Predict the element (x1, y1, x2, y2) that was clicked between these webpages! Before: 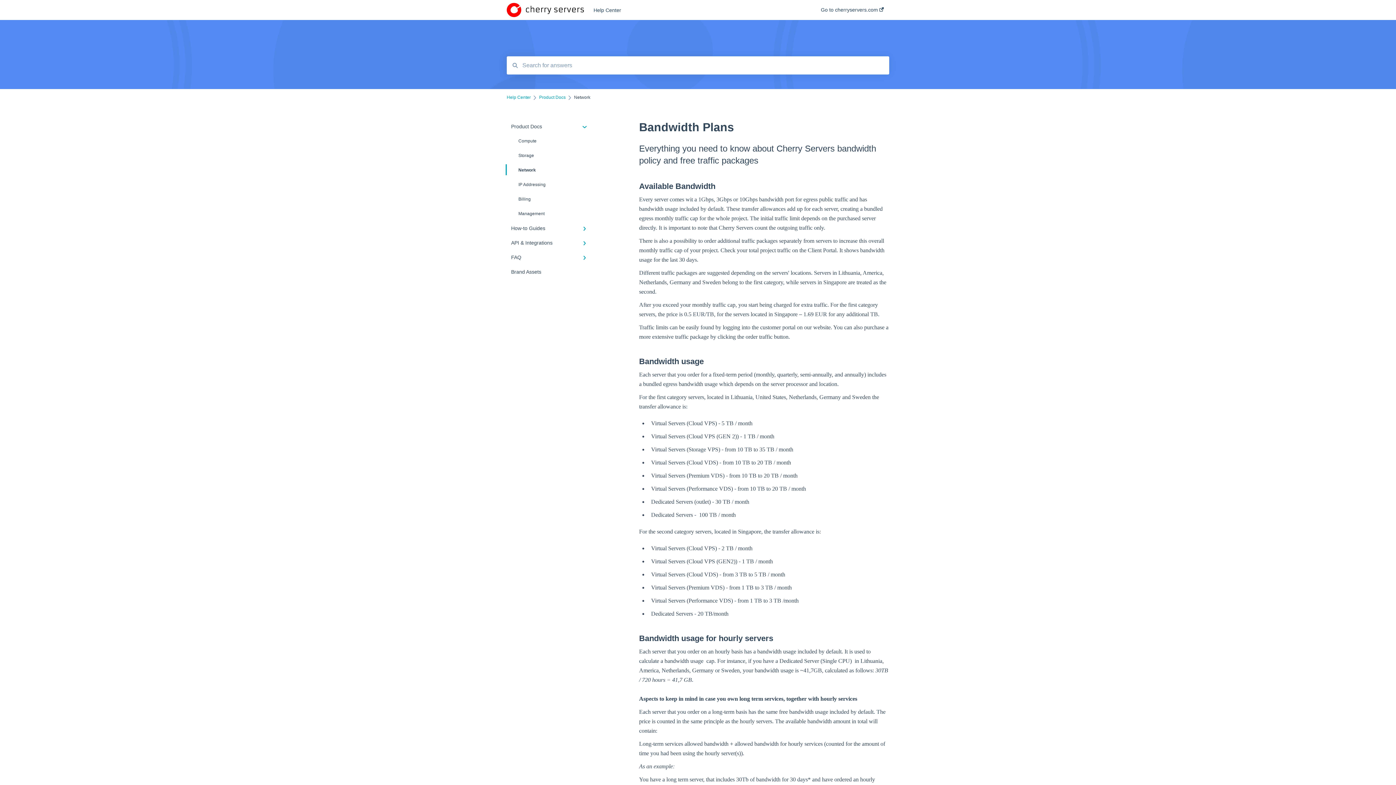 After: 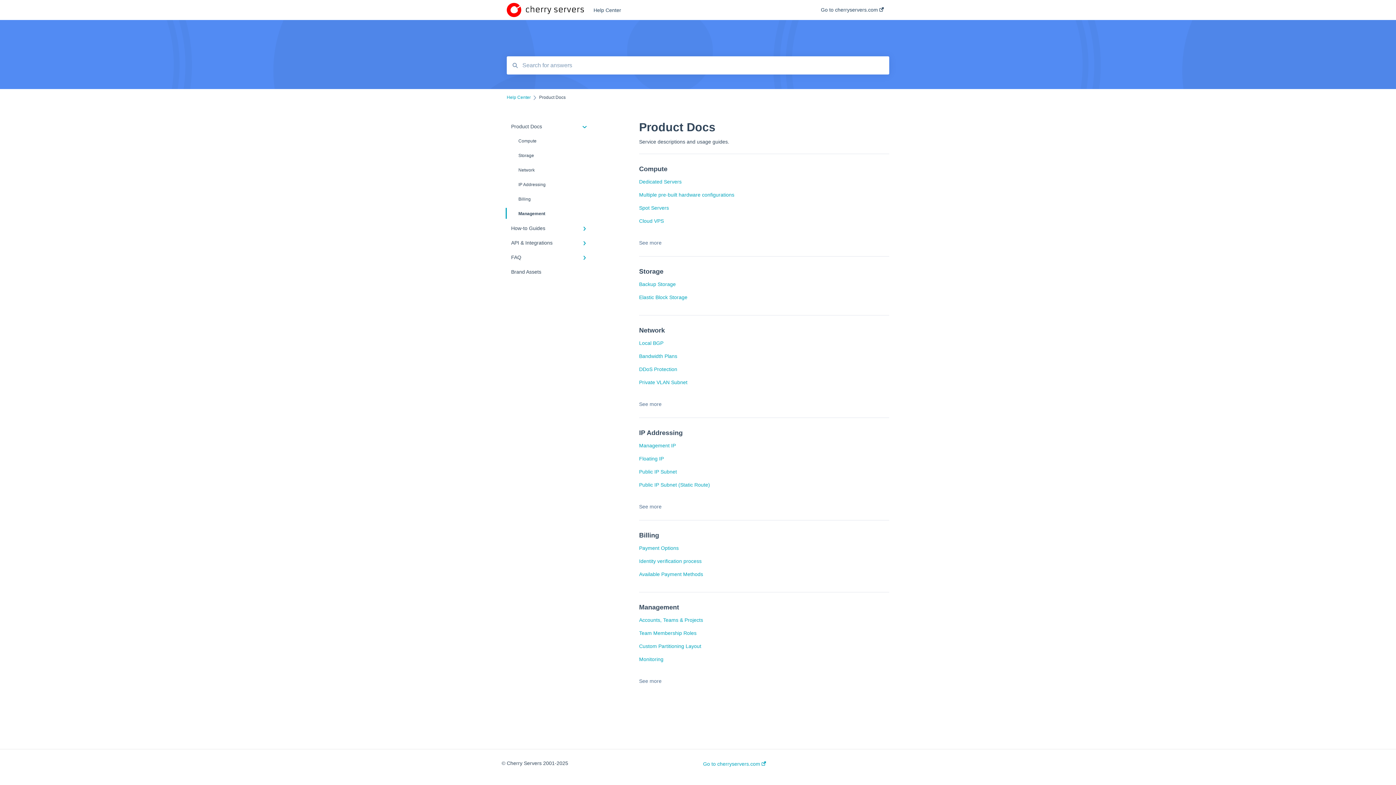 Action: label: Management bbox: (506, 206, 594, 221)